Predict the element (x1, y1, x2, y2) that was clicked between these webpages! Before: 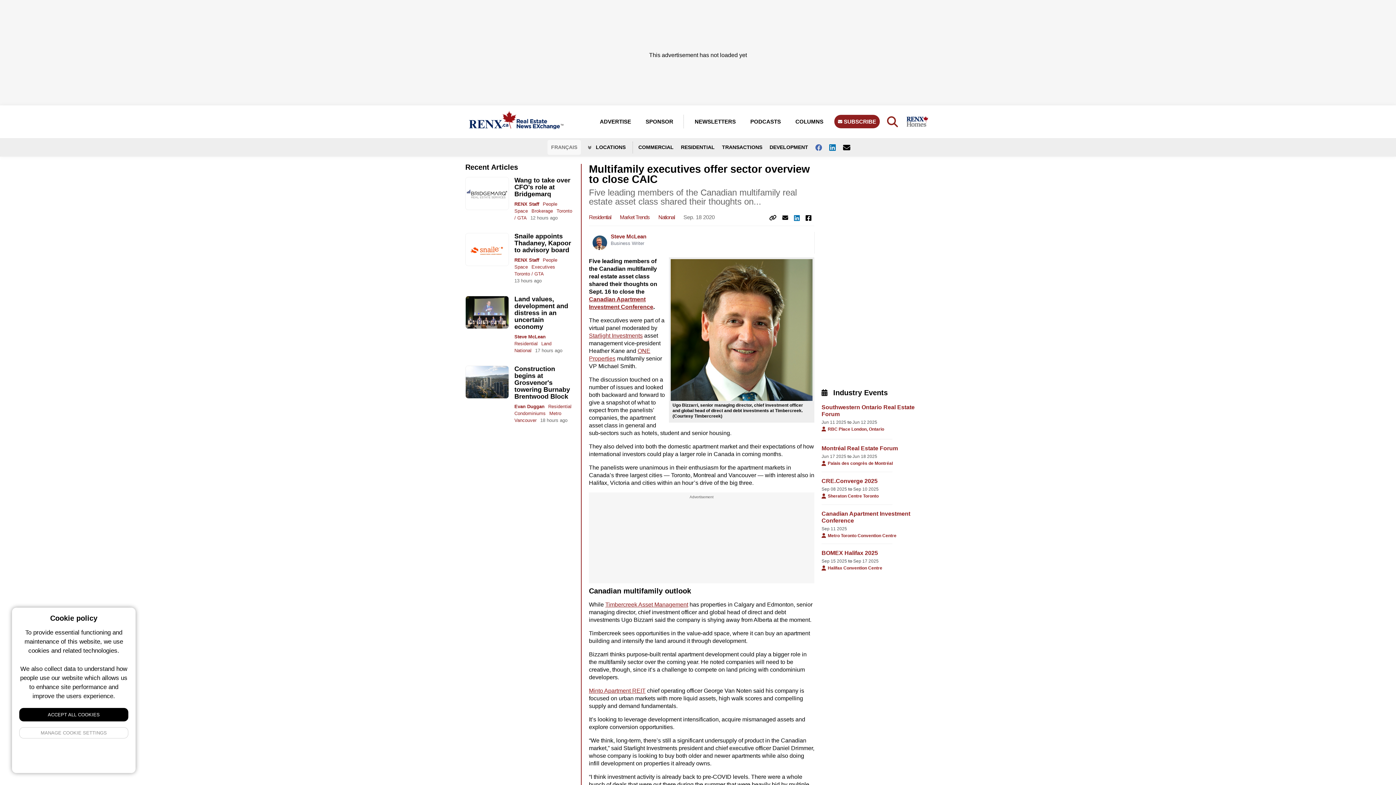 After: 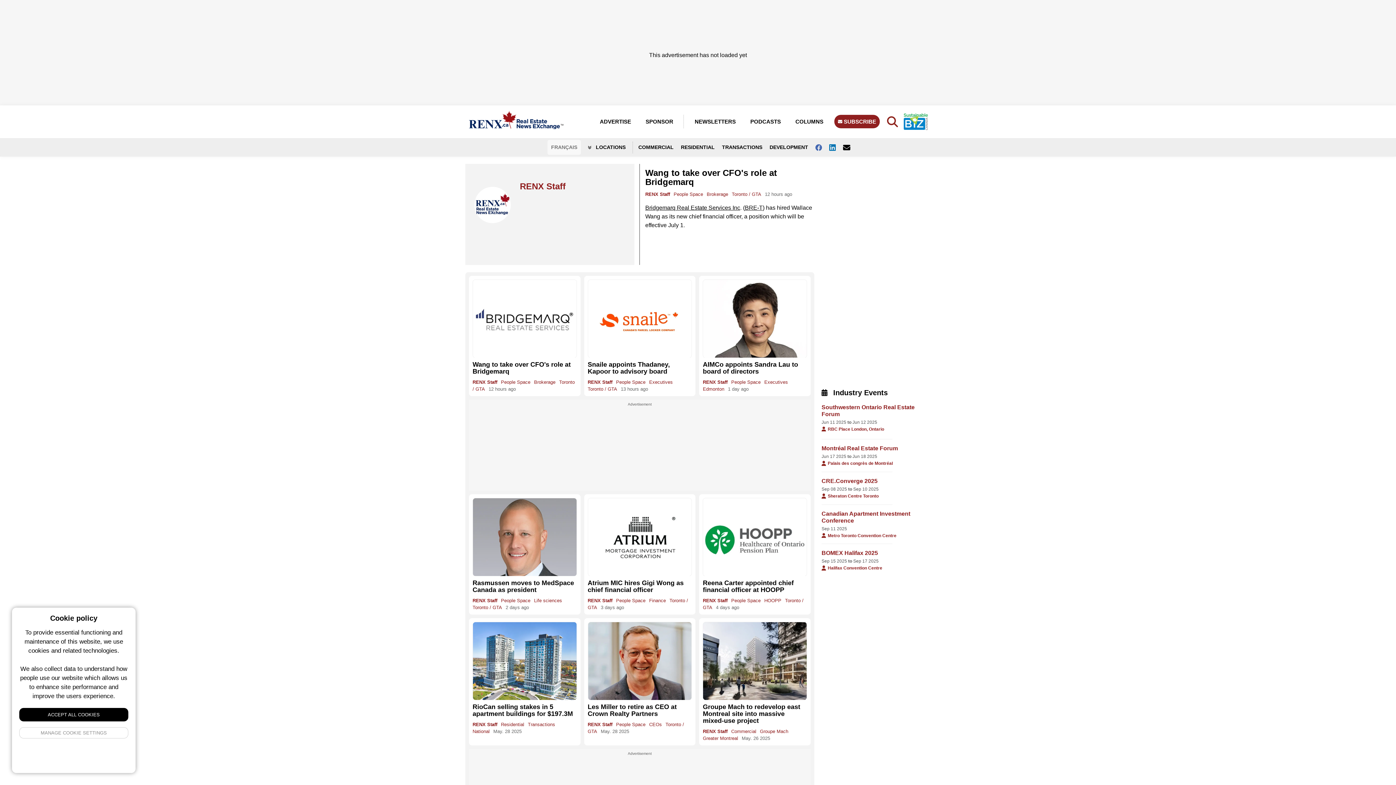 Action: bbox: (514, 201, 541, 207) label: RENX Staff